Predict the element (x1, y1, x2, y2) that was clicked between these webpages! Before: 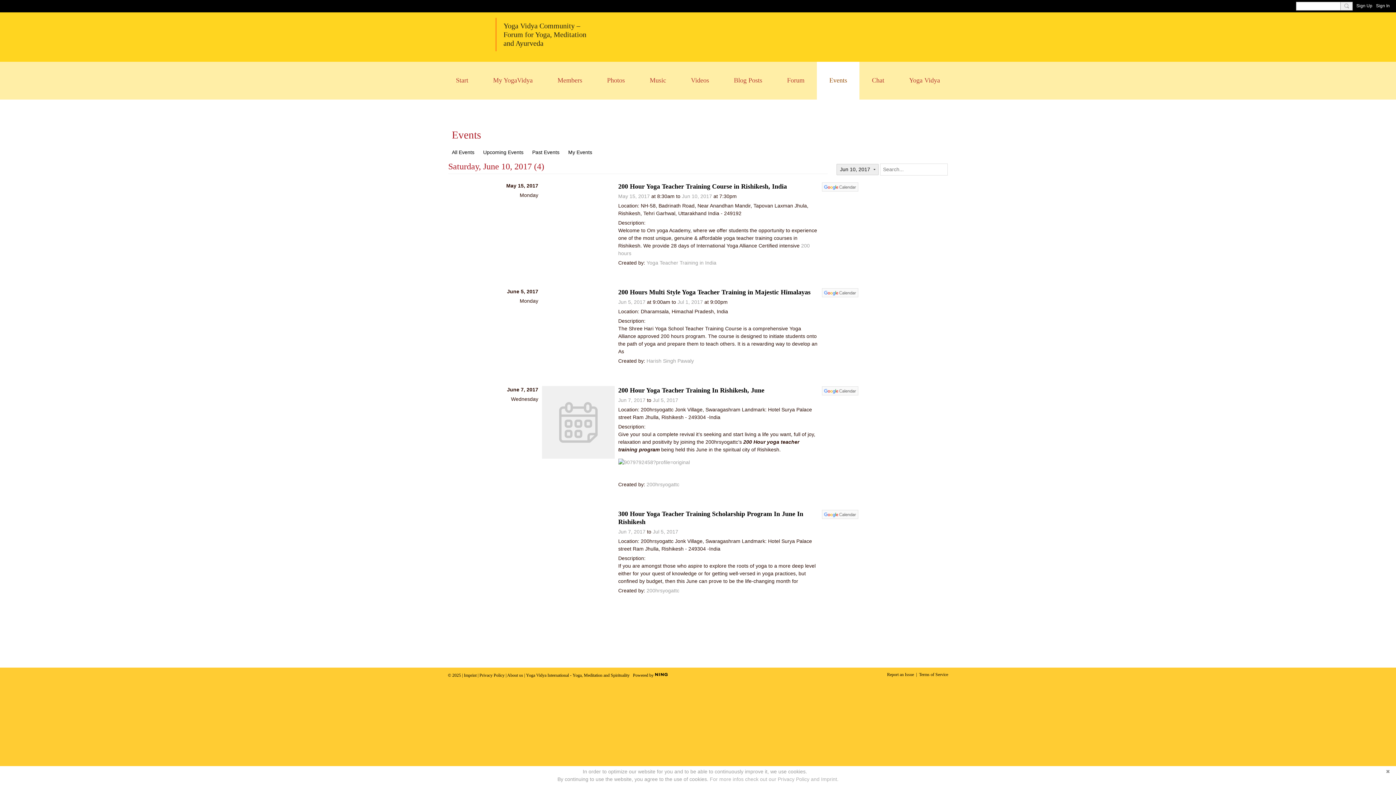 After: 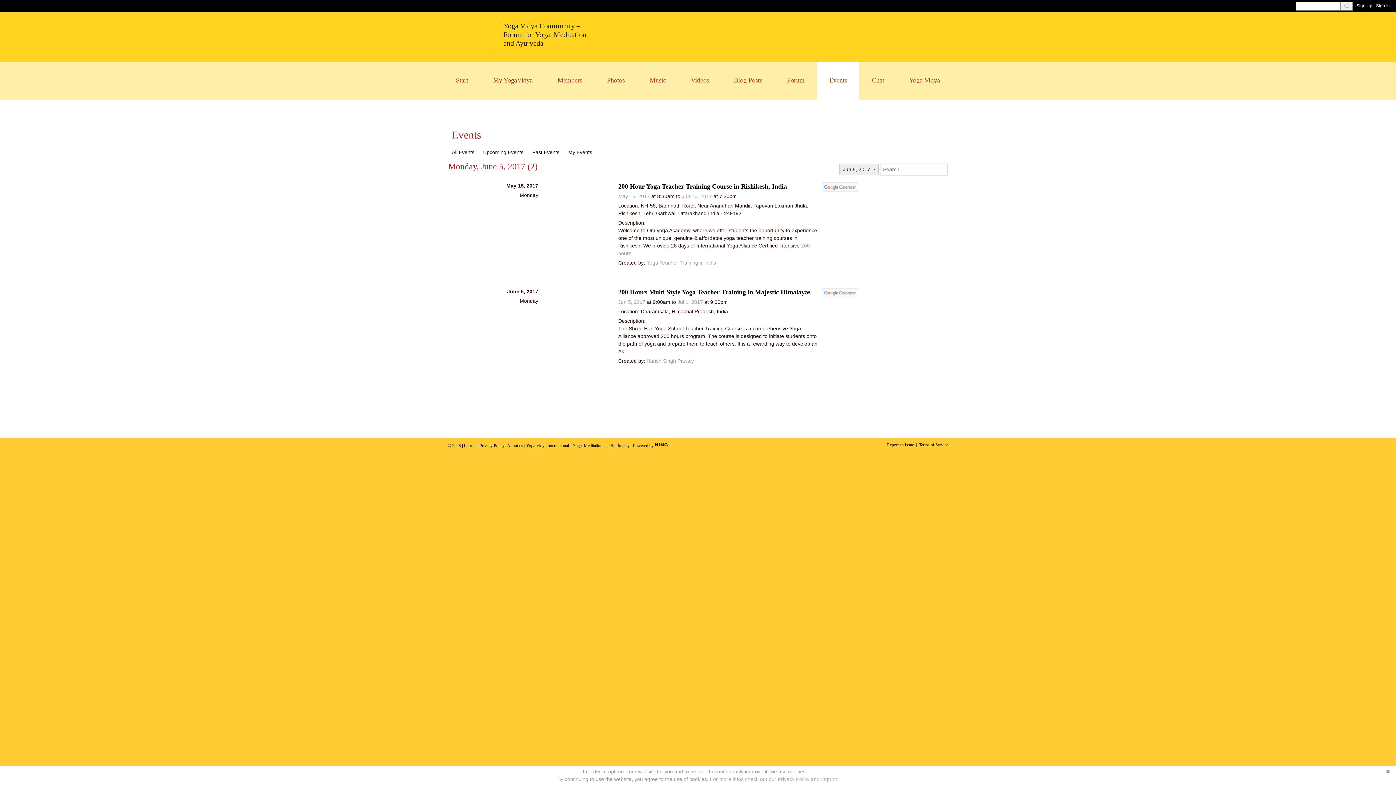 Action: bbox: (618, 299, 645, 305) label: Jun 5, 2017